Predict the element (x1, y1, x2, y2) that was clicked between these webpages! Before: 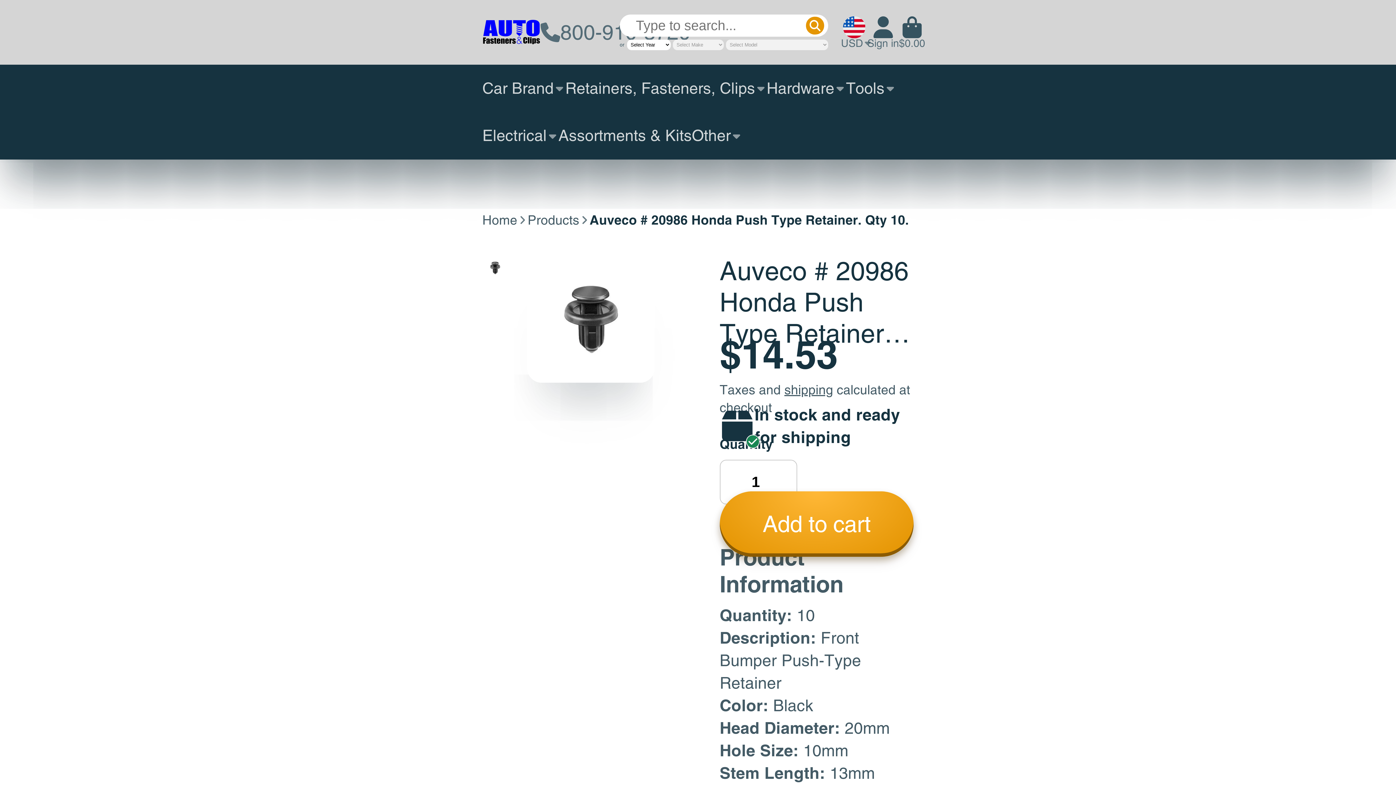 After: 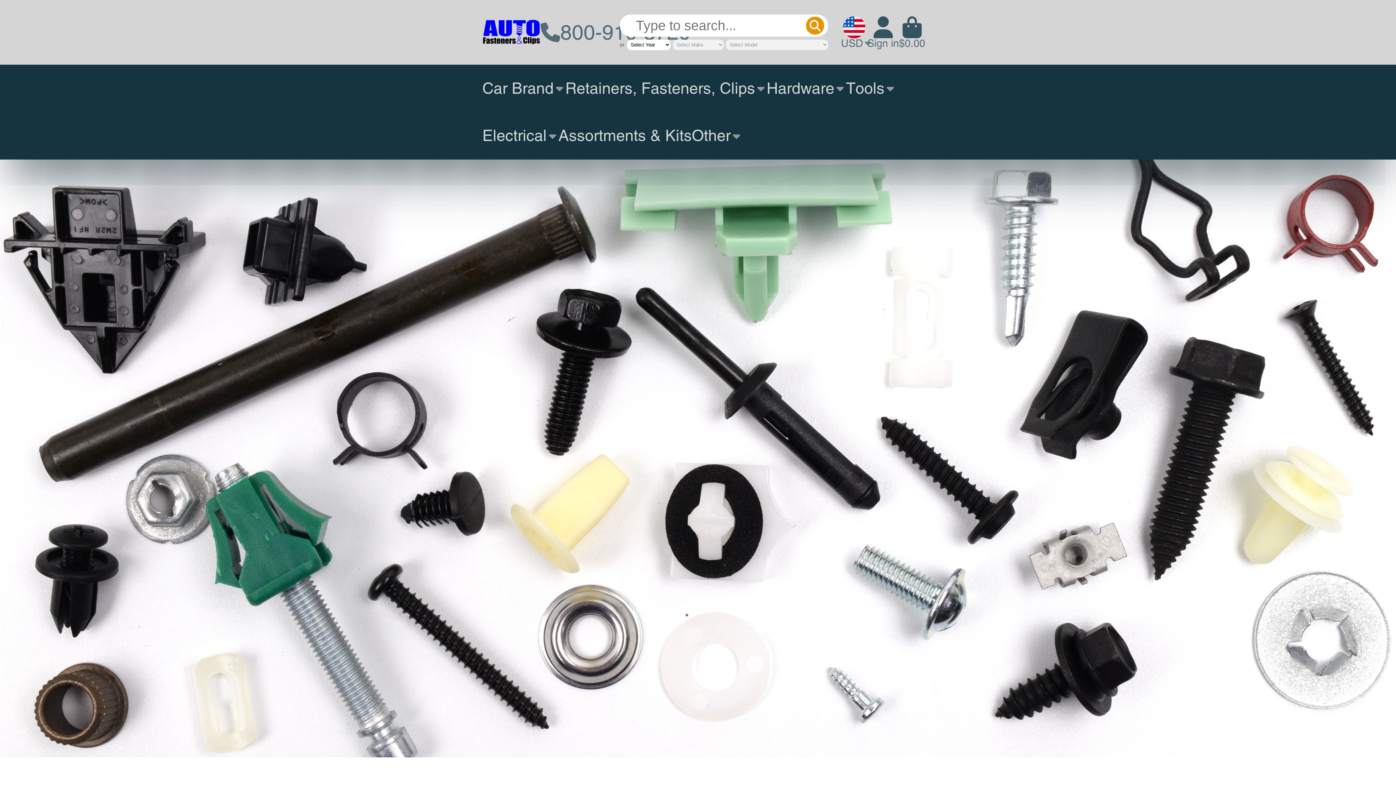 Action: label: Electrical bbox: (482, 112, 558, 159)